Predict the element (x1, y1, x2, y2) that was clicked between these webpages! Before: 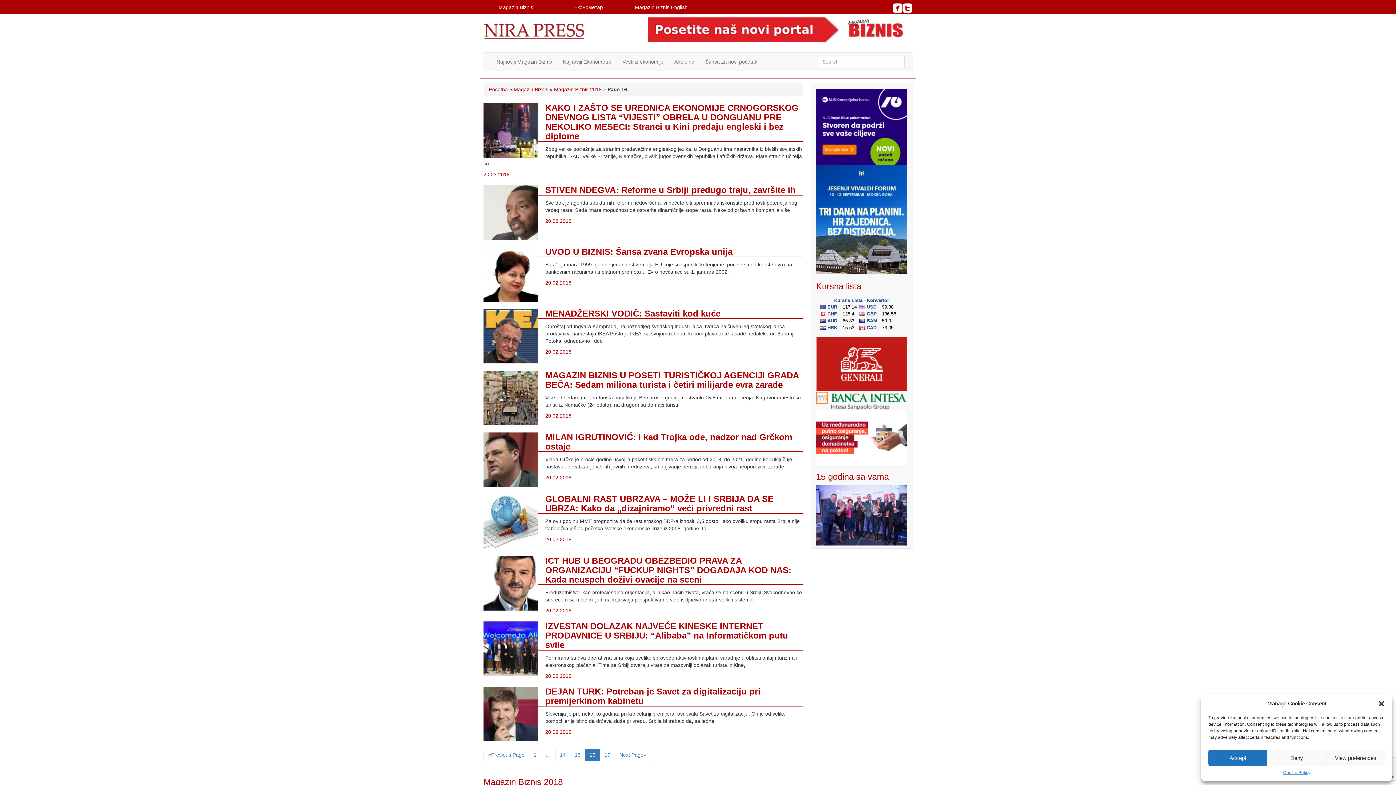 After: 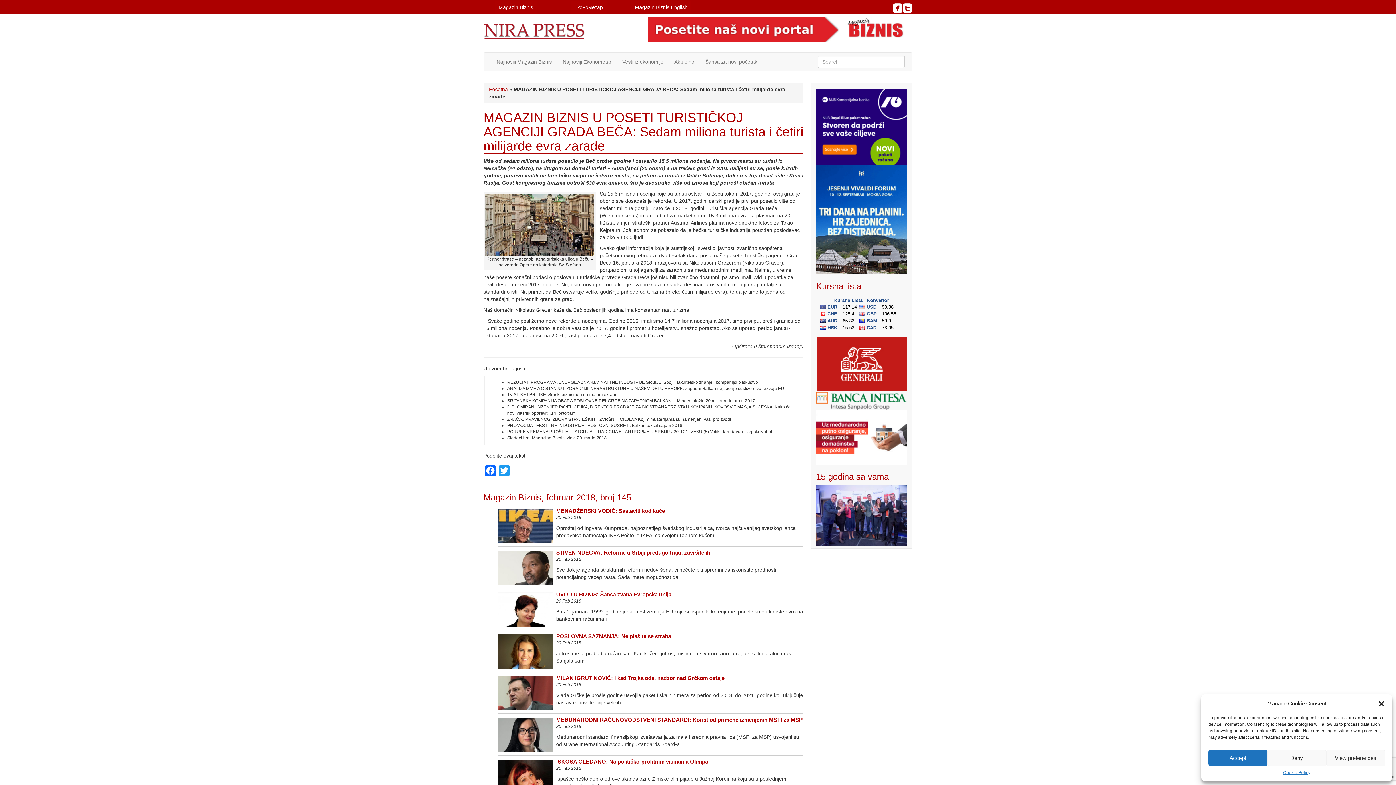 Action: bbox: (483, 370, 538, 425)